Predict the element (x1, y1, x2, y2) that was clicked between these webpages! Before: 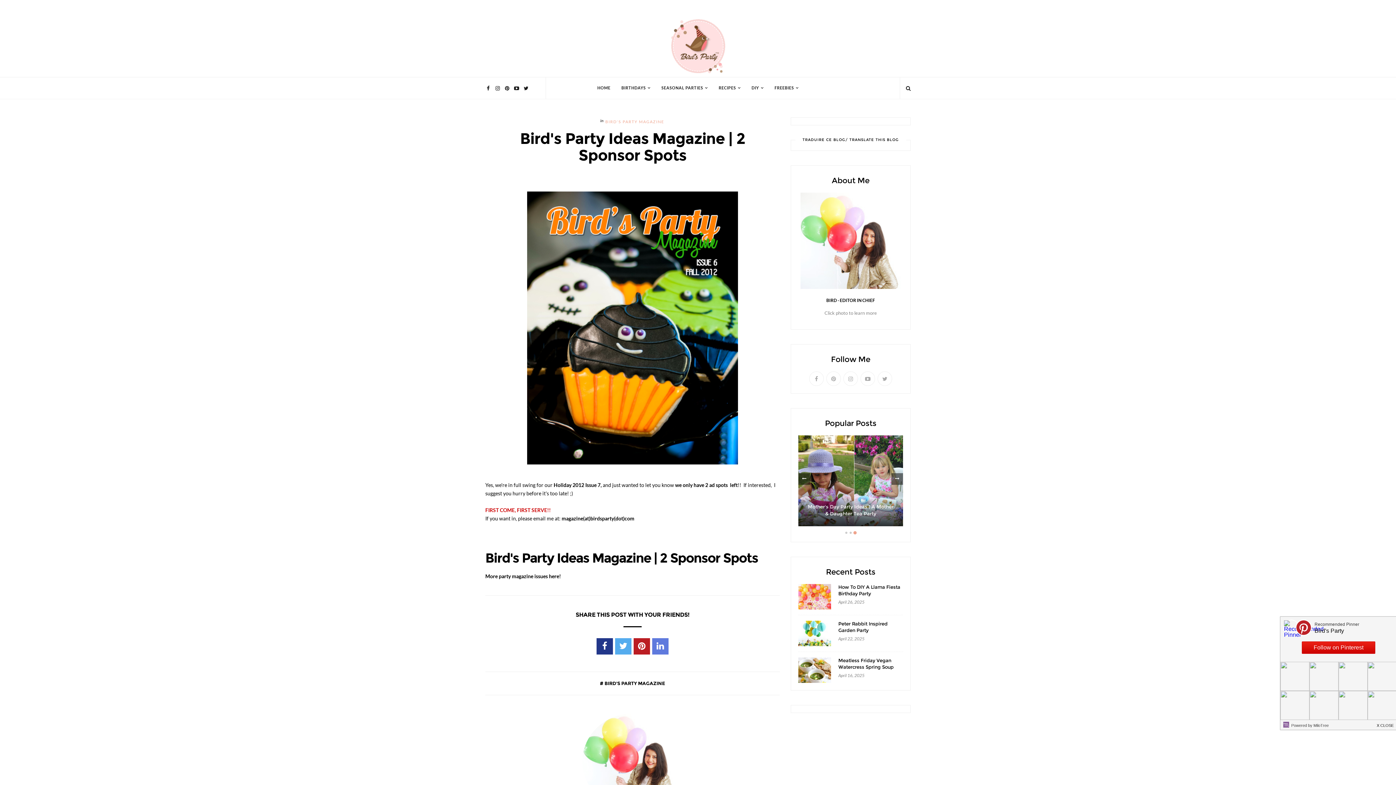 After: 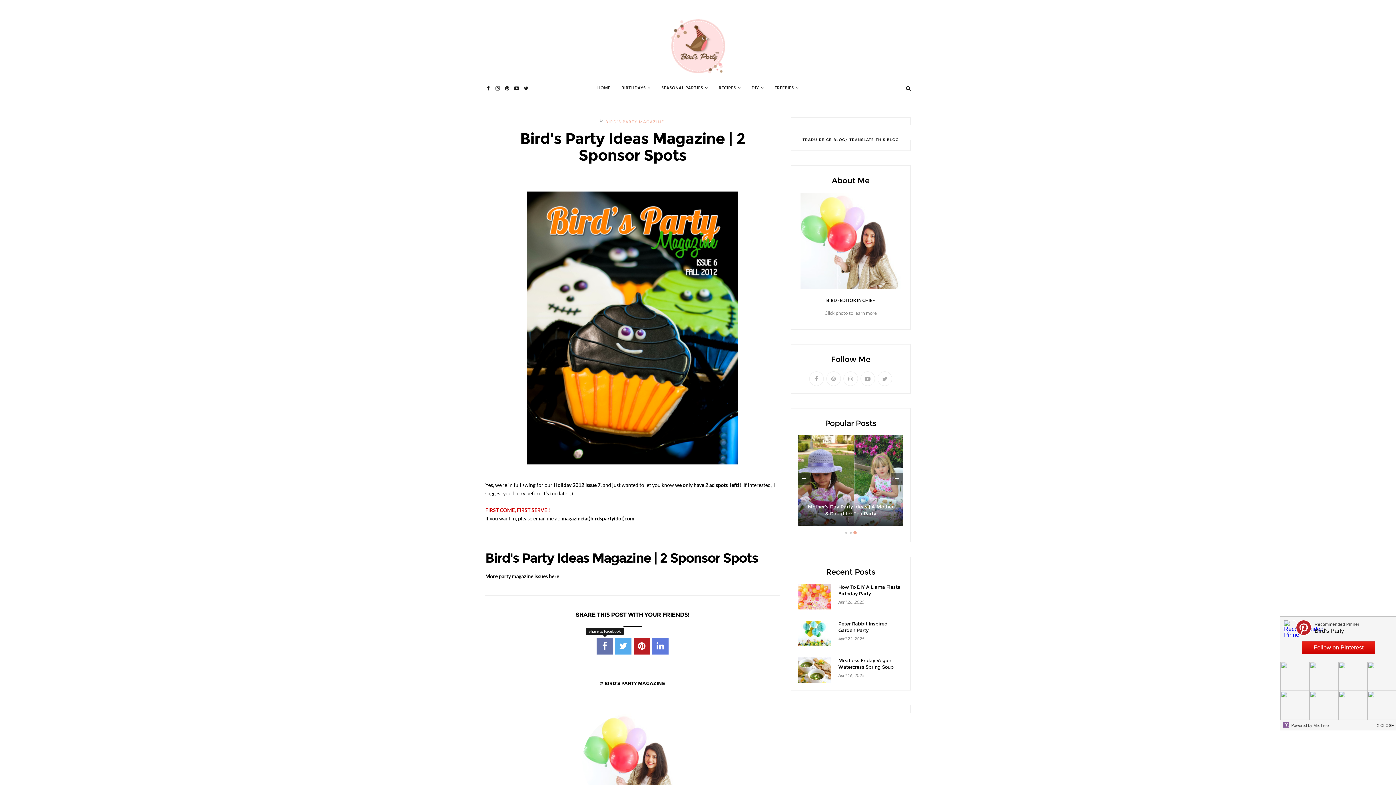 Action: bbox: (596, 638, 613, 654)